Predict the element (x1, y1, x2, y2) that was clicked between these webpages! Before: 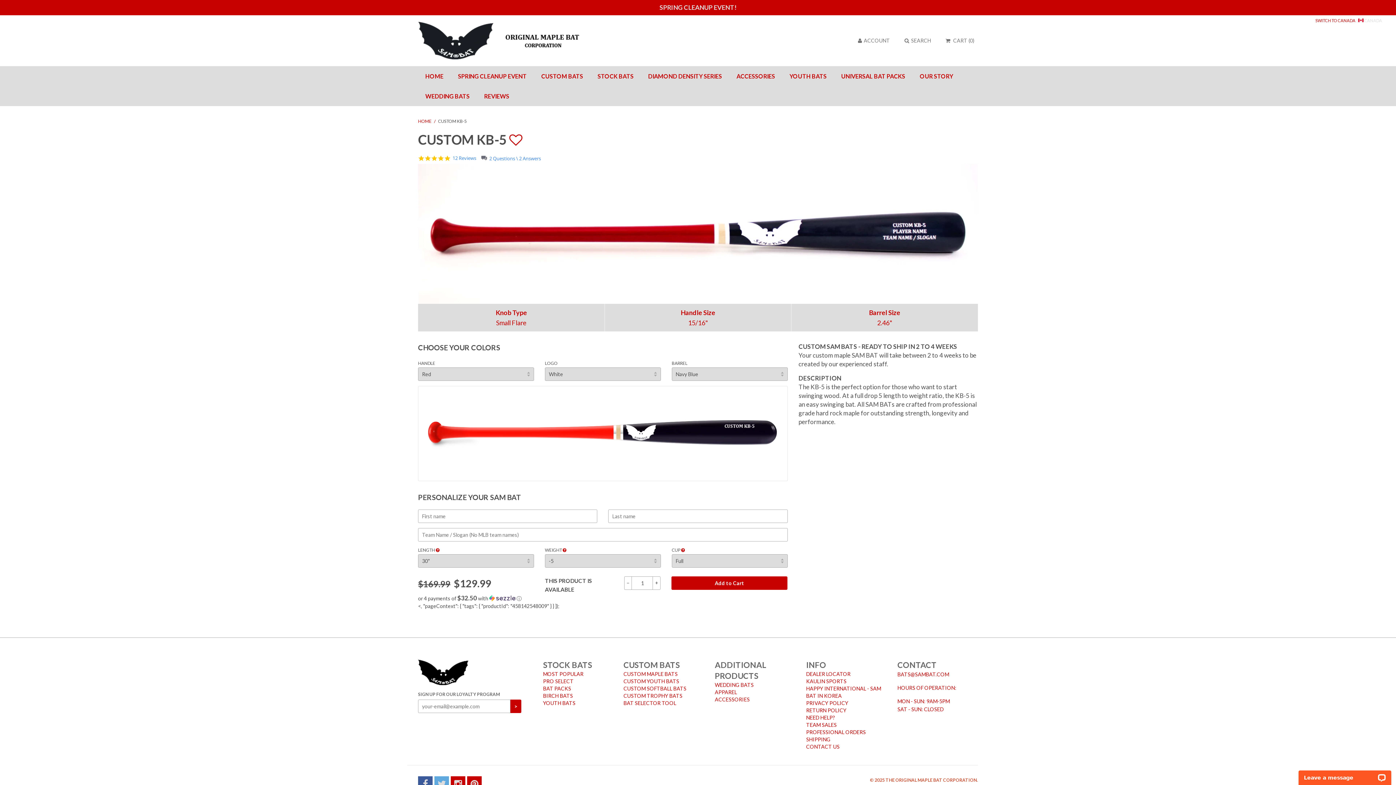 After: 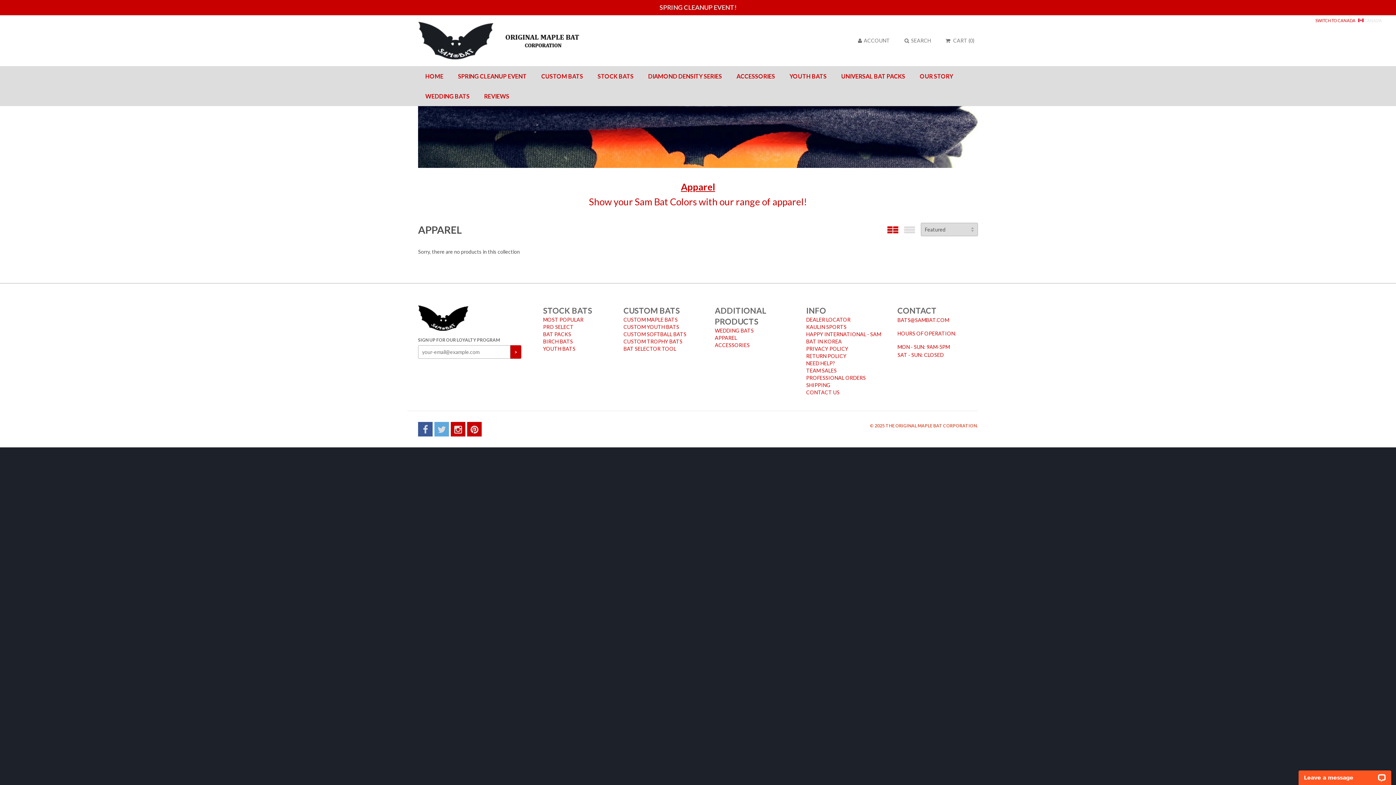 Action: label: APPAREL bbox: (715, 689, 737, 695)